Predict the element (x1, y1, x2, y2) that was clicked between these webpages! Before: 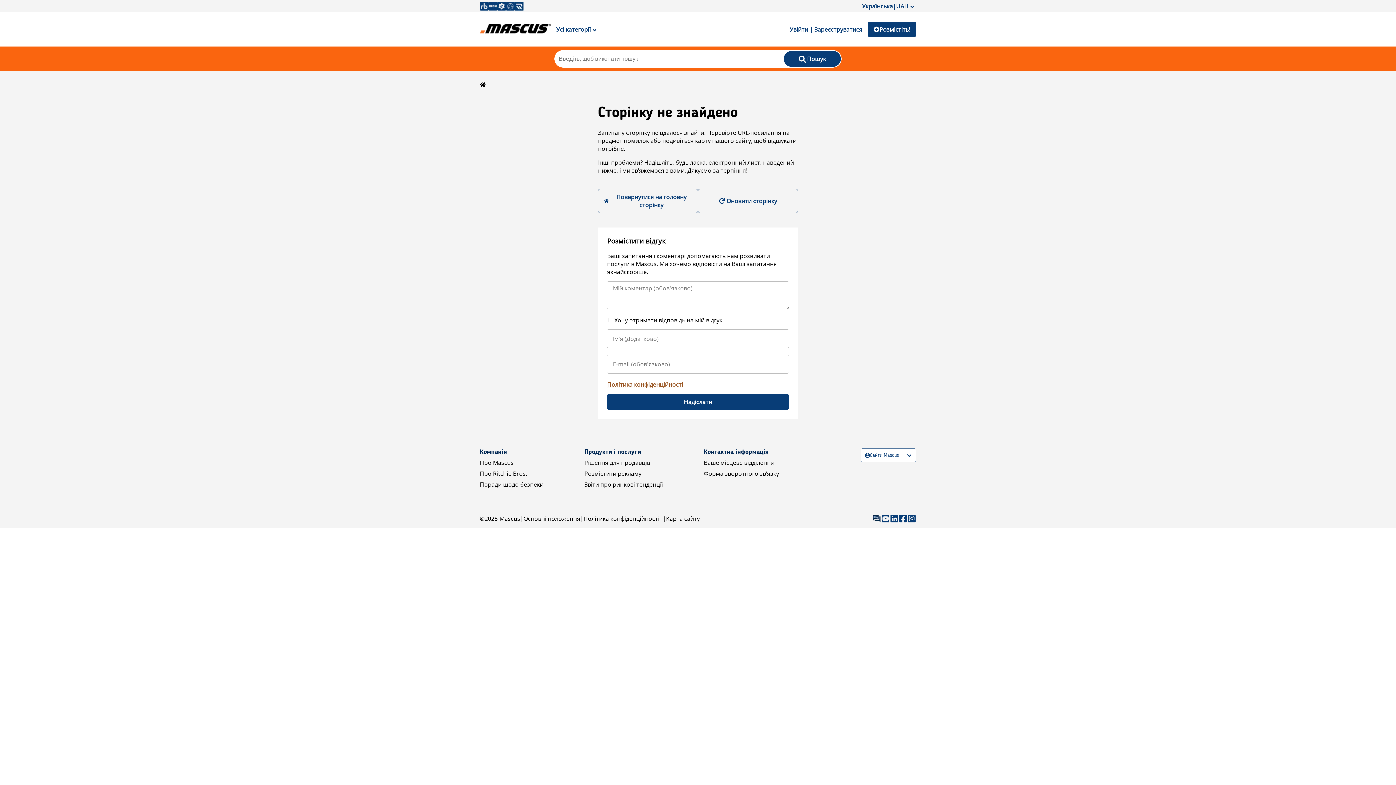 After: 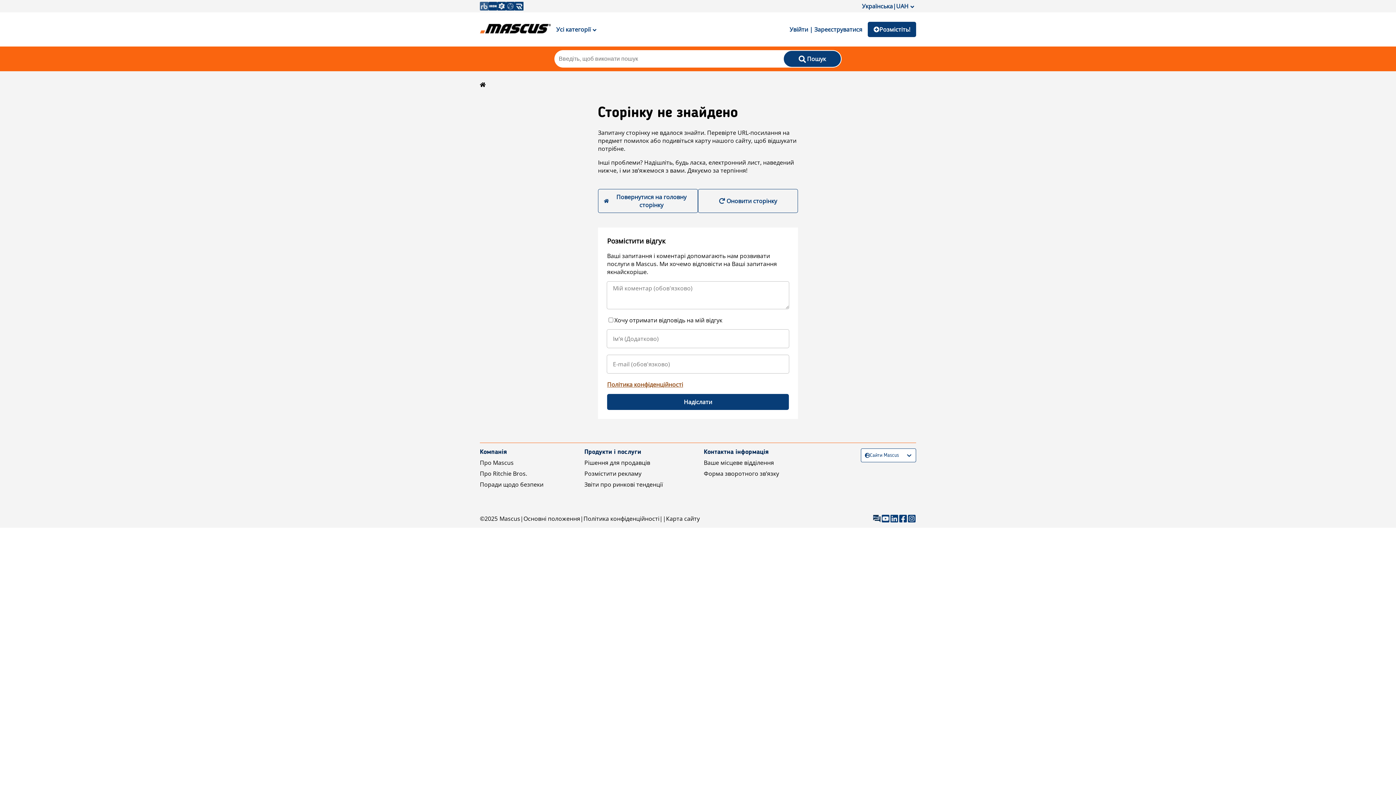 Action: bbox: (480, 1, 488, 10)